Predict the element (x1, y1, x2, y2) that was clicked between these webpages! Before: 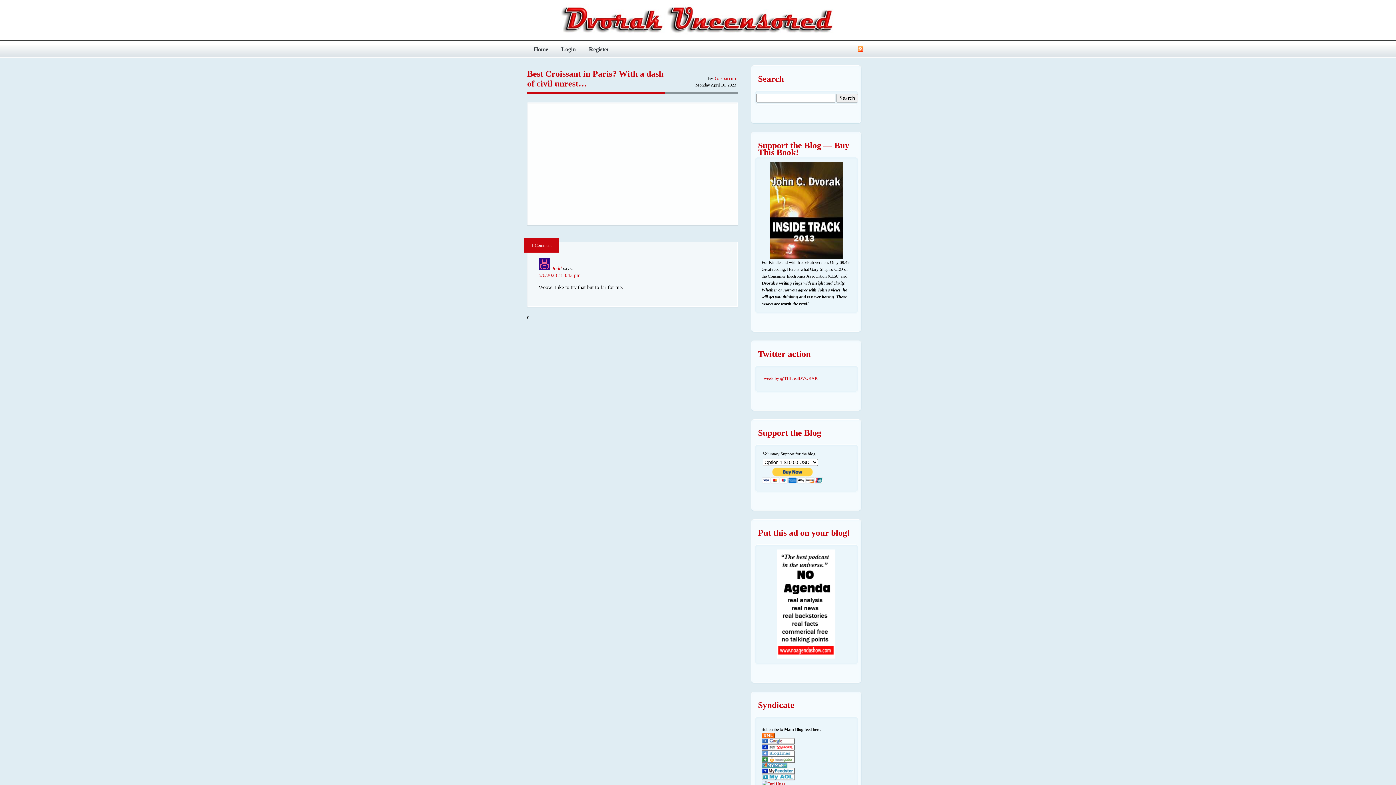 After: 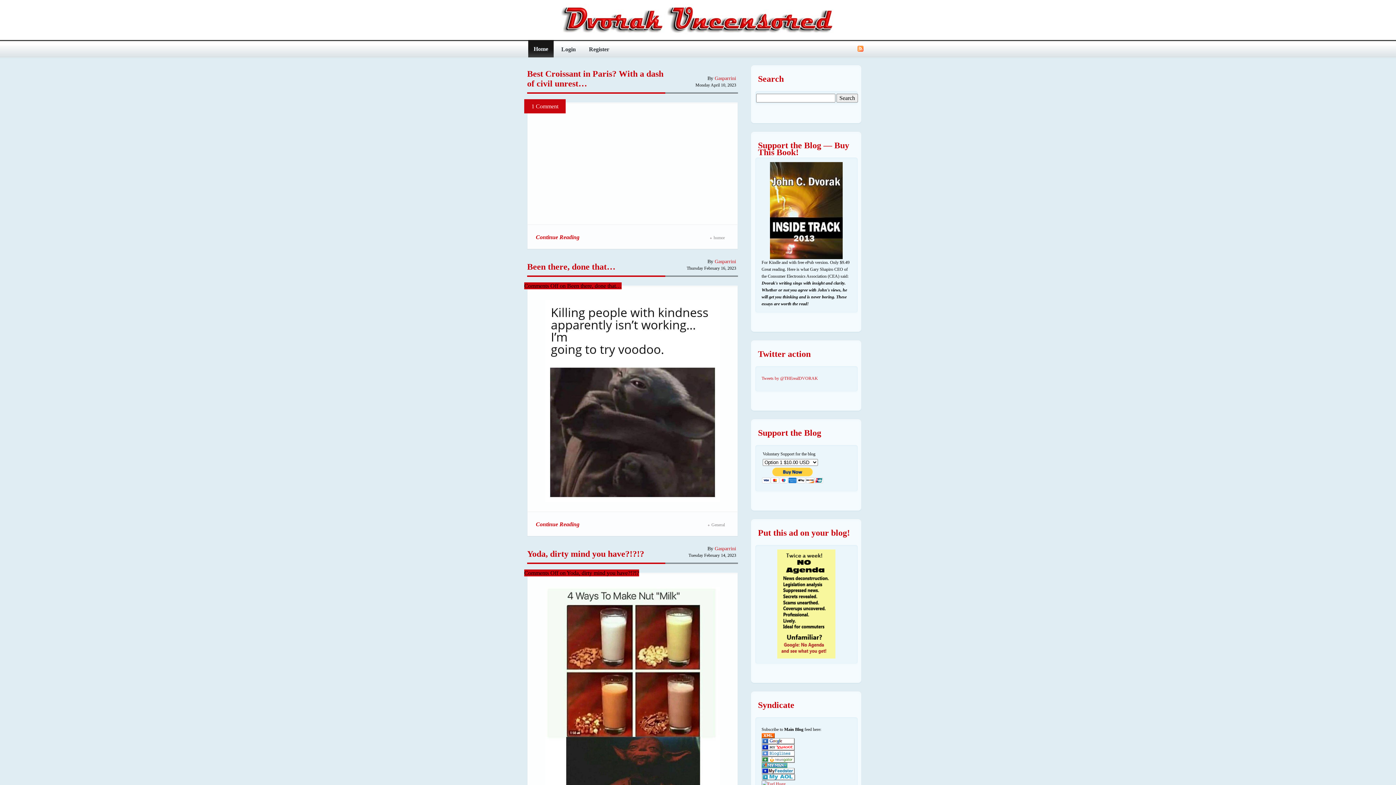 Action: bbox: (528, 41, 553, 57) label: Home